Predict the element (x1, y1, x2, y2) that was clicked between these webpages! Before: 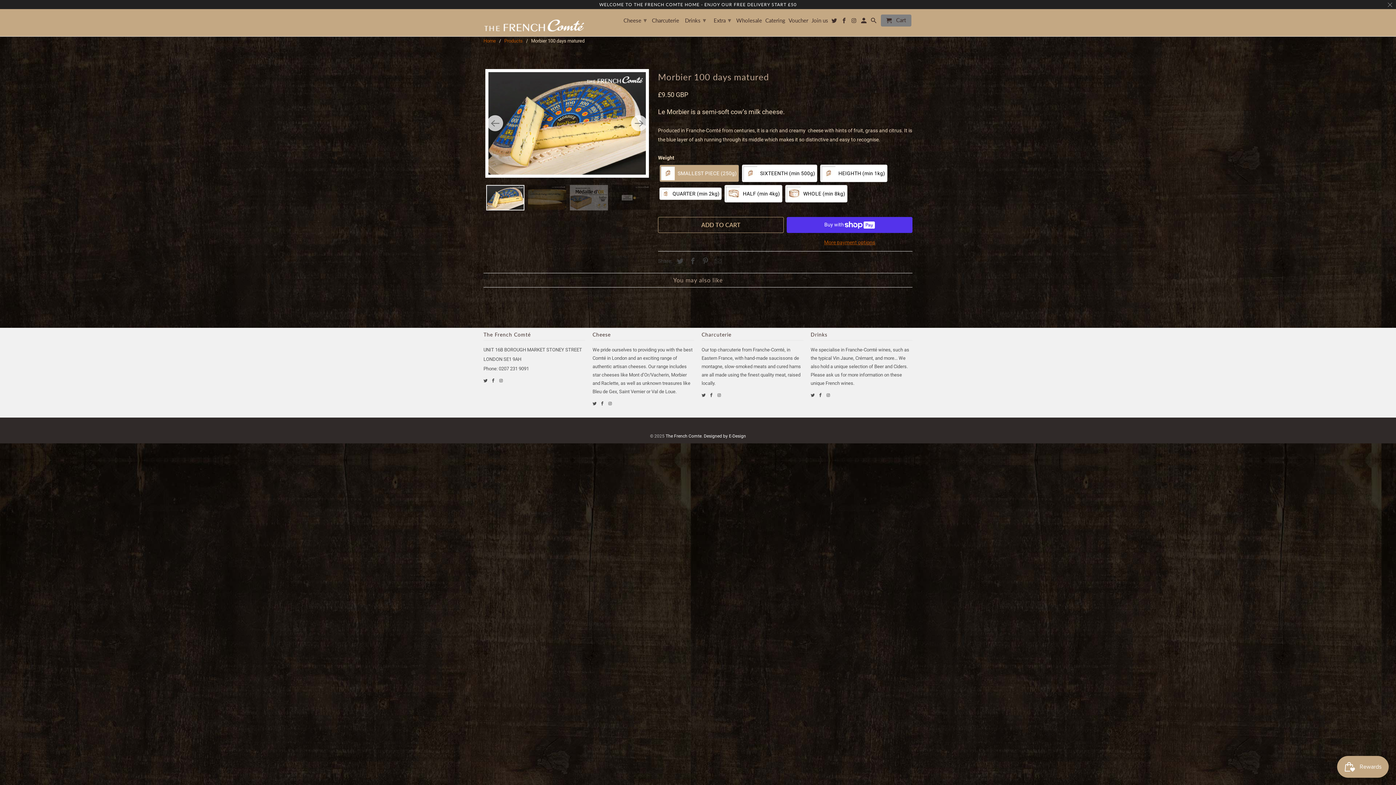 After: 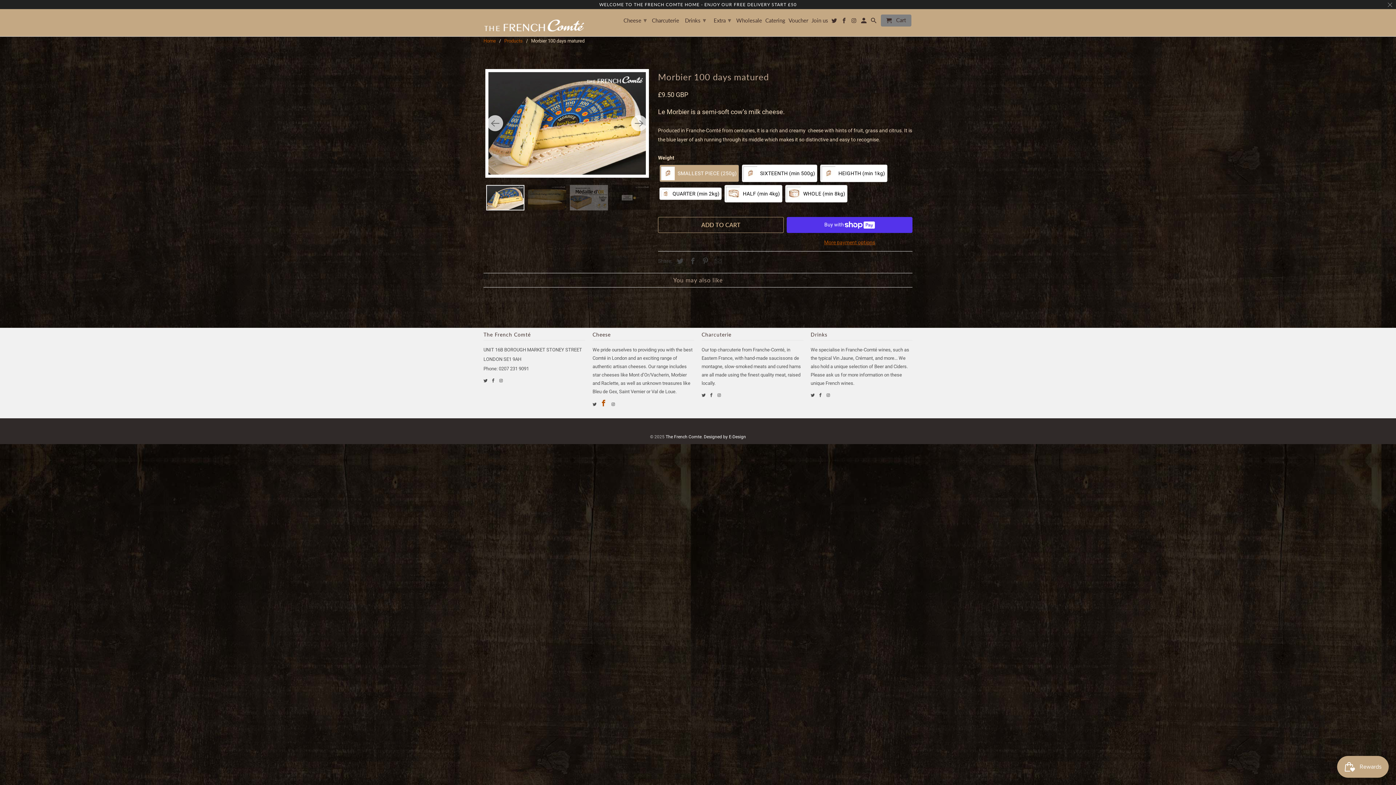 Action: bbox: (600, 401, 605, 406)